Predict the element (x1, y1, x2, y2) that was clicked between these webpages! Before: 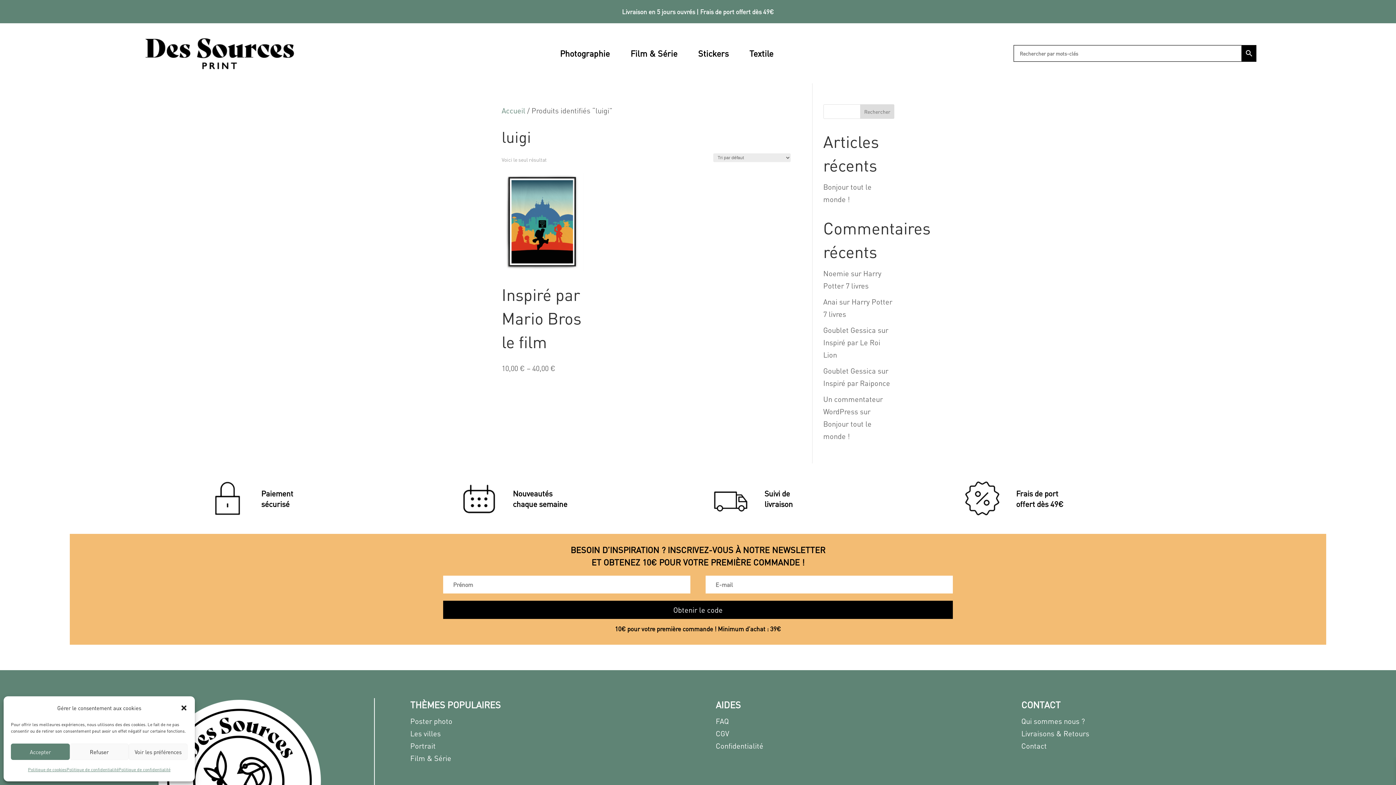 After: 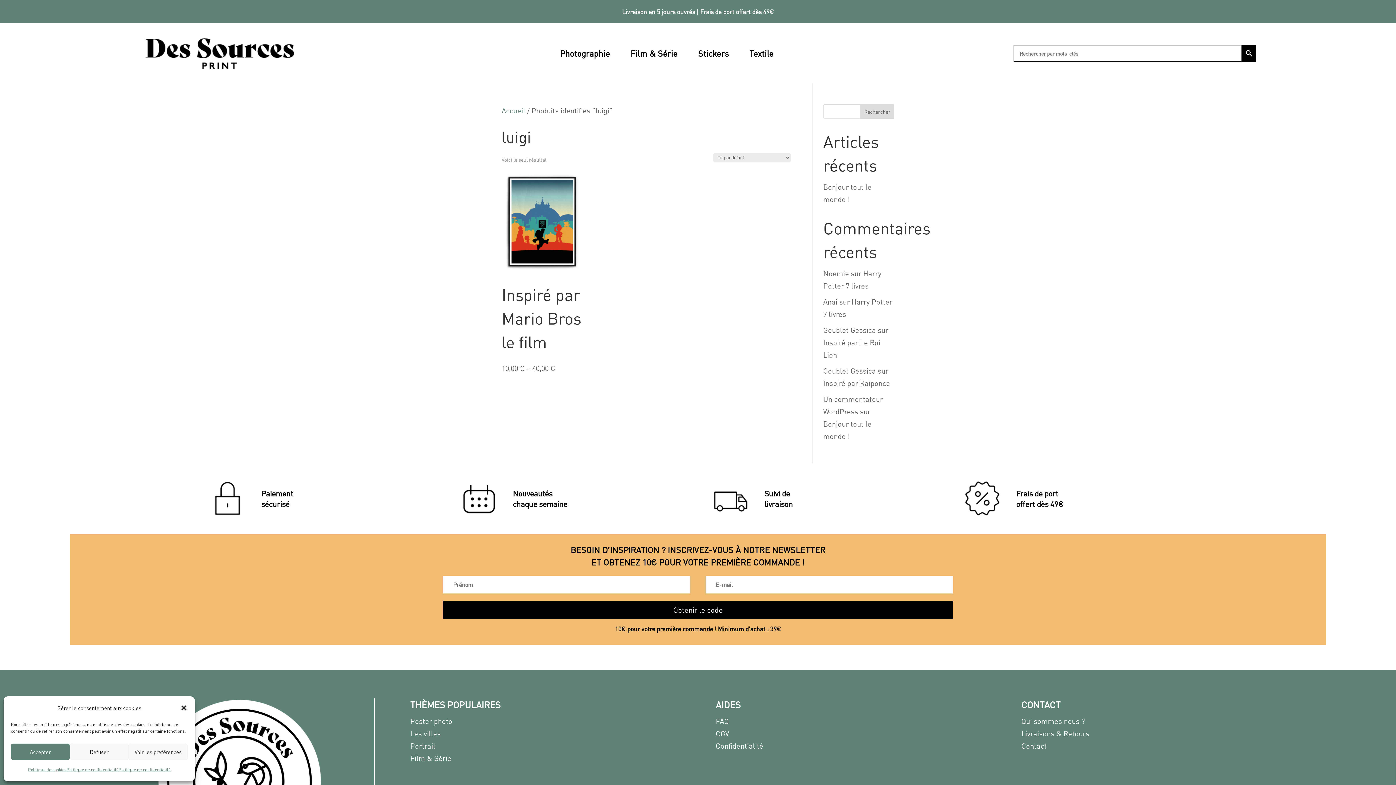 Action: bbox: (860, 104, 894, 118) label: Rechercher